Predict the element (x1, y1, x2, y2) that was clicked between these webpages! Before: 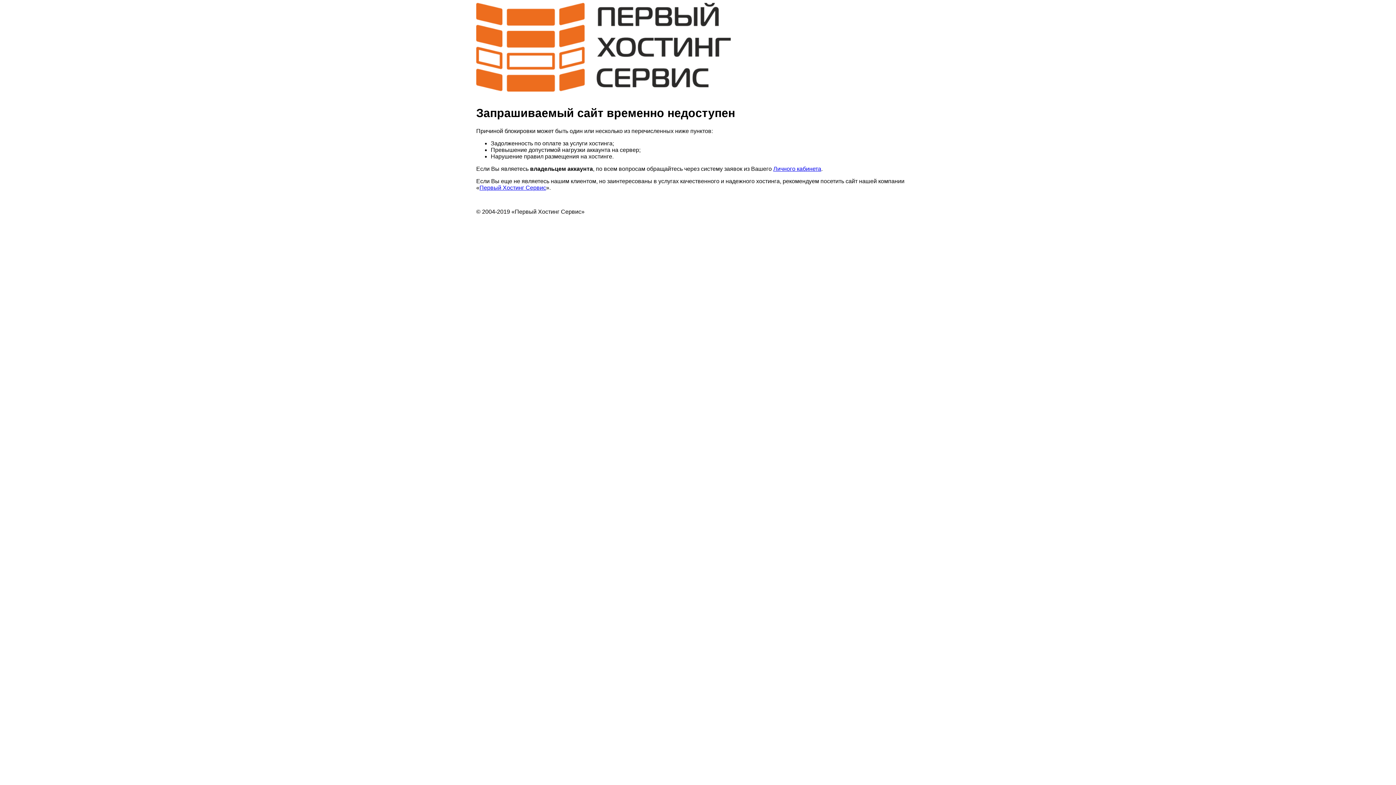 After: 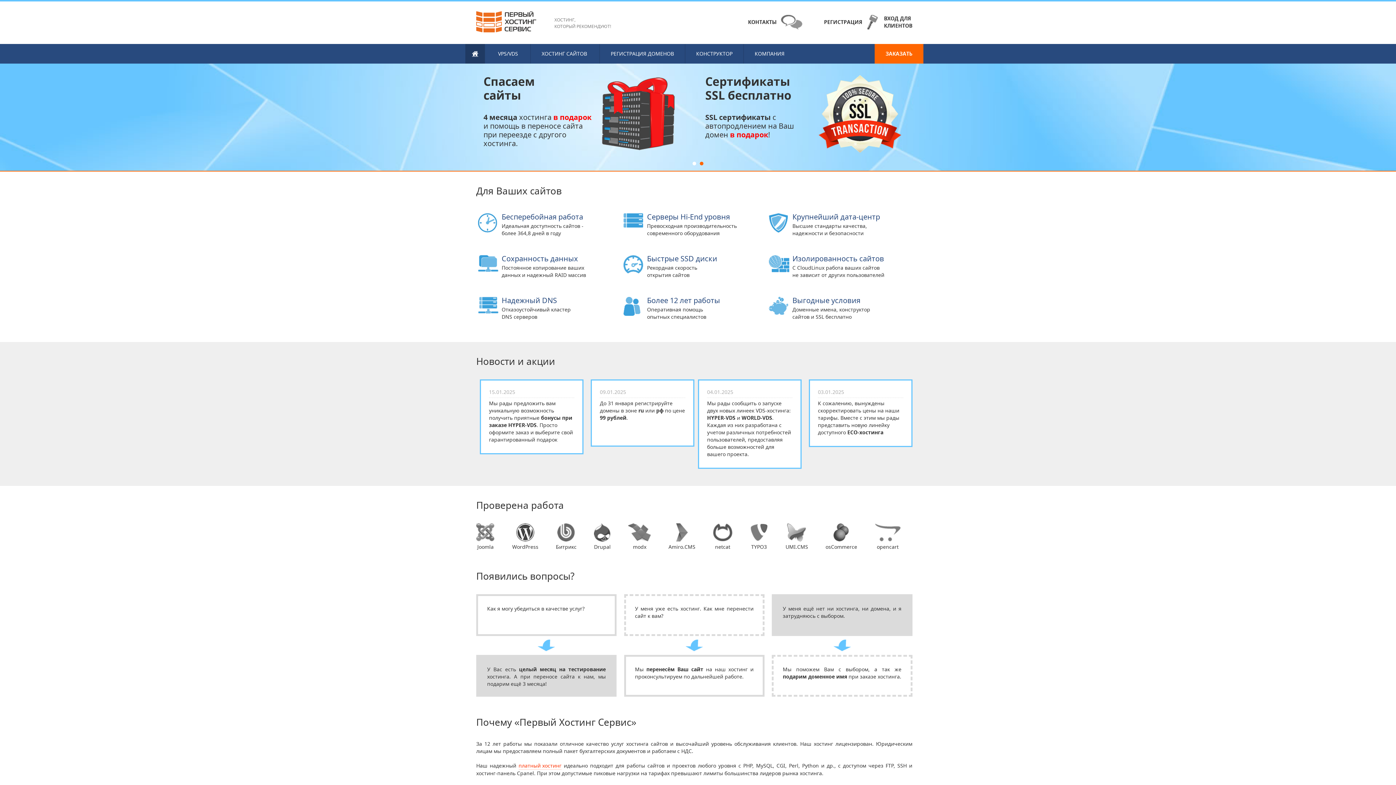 Action: label: Первый Хостинг Сервис bbox: (479, 184, 546, 190)